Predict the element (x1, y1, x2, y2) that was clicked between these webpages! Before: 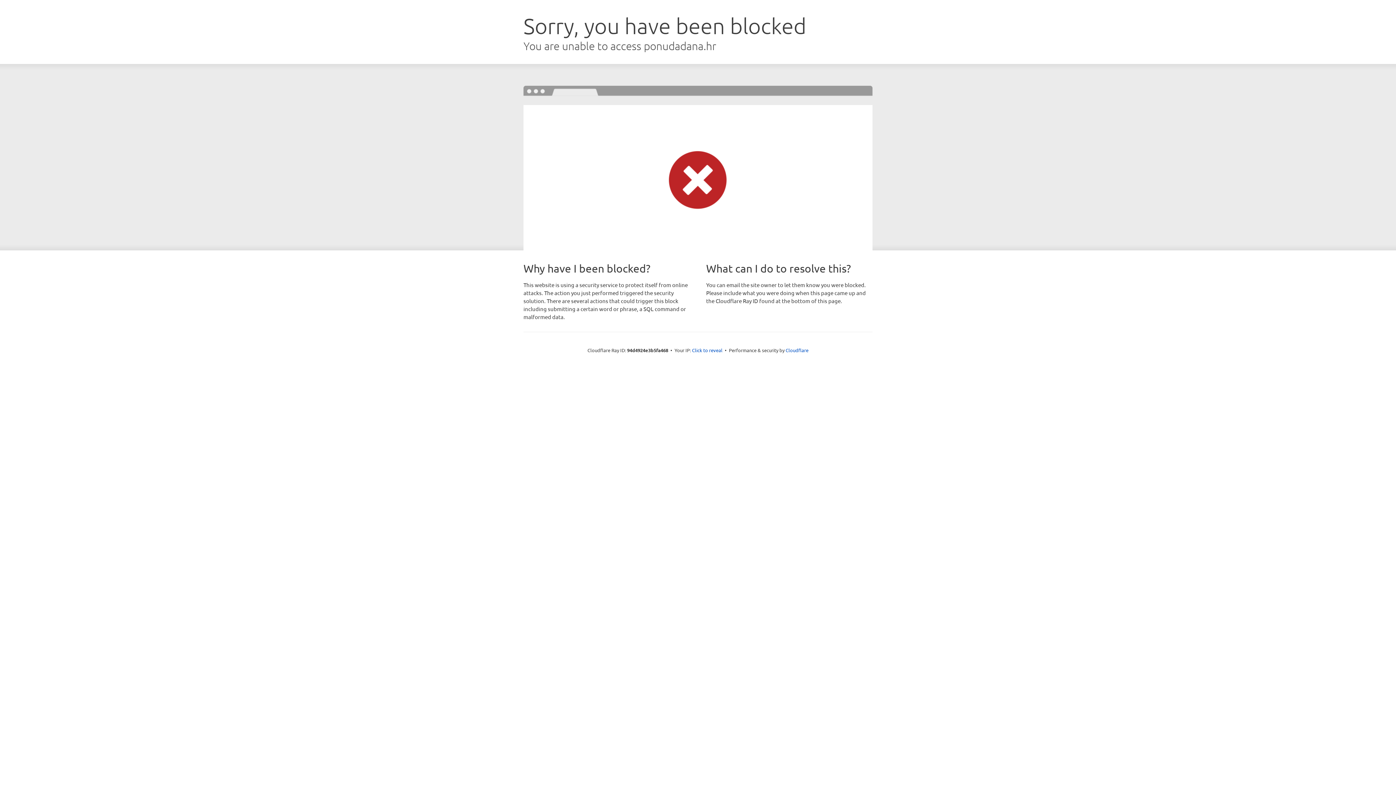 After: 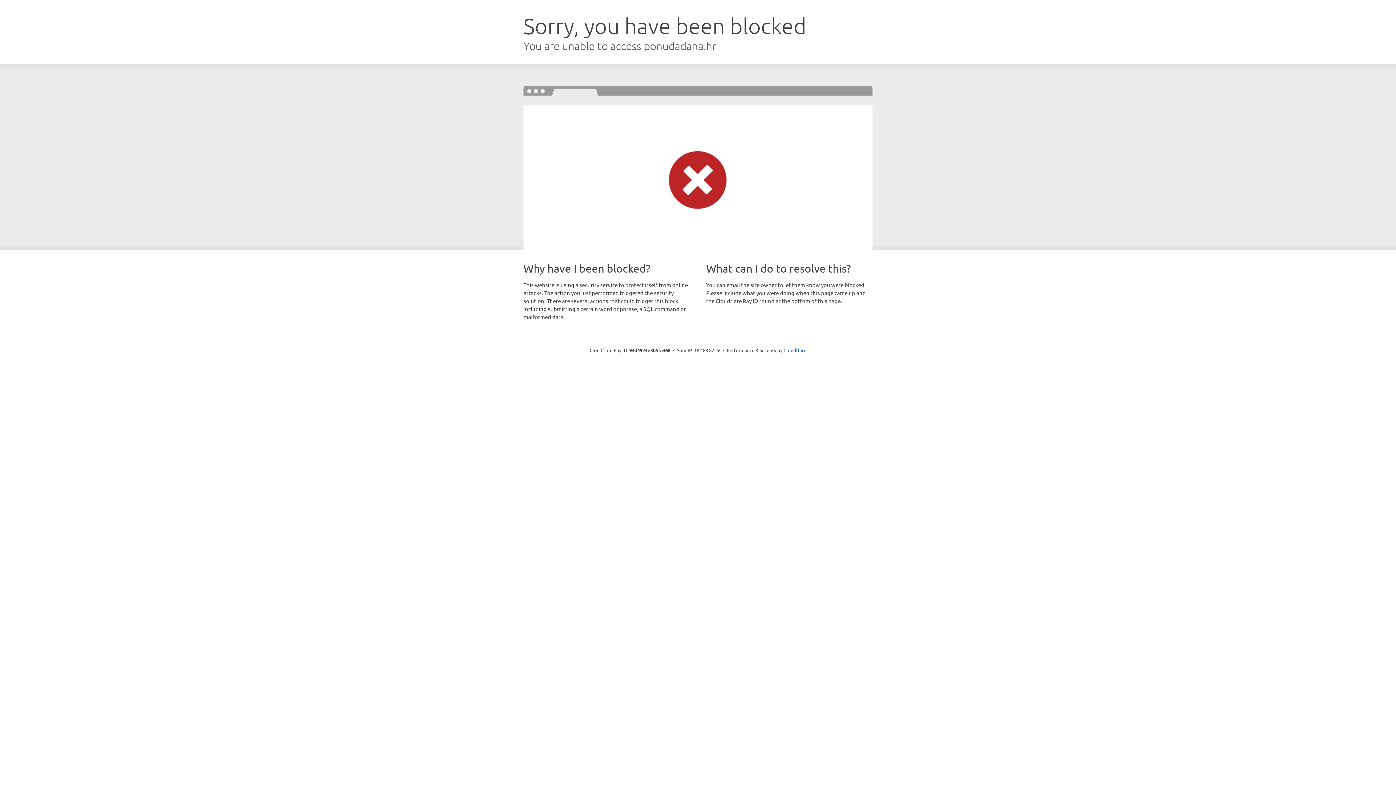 Action: bbox: (692, 346, 722, 353) label: Click to reveal